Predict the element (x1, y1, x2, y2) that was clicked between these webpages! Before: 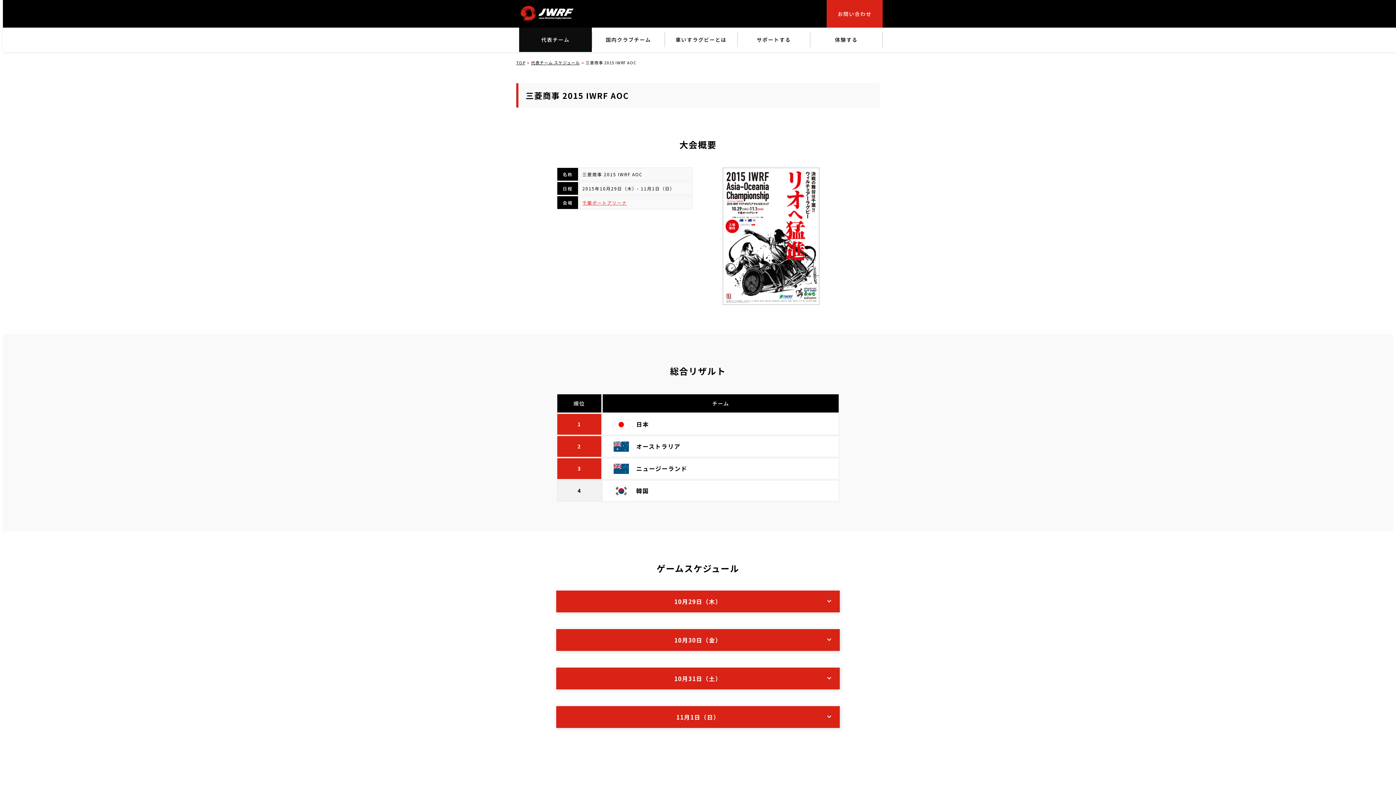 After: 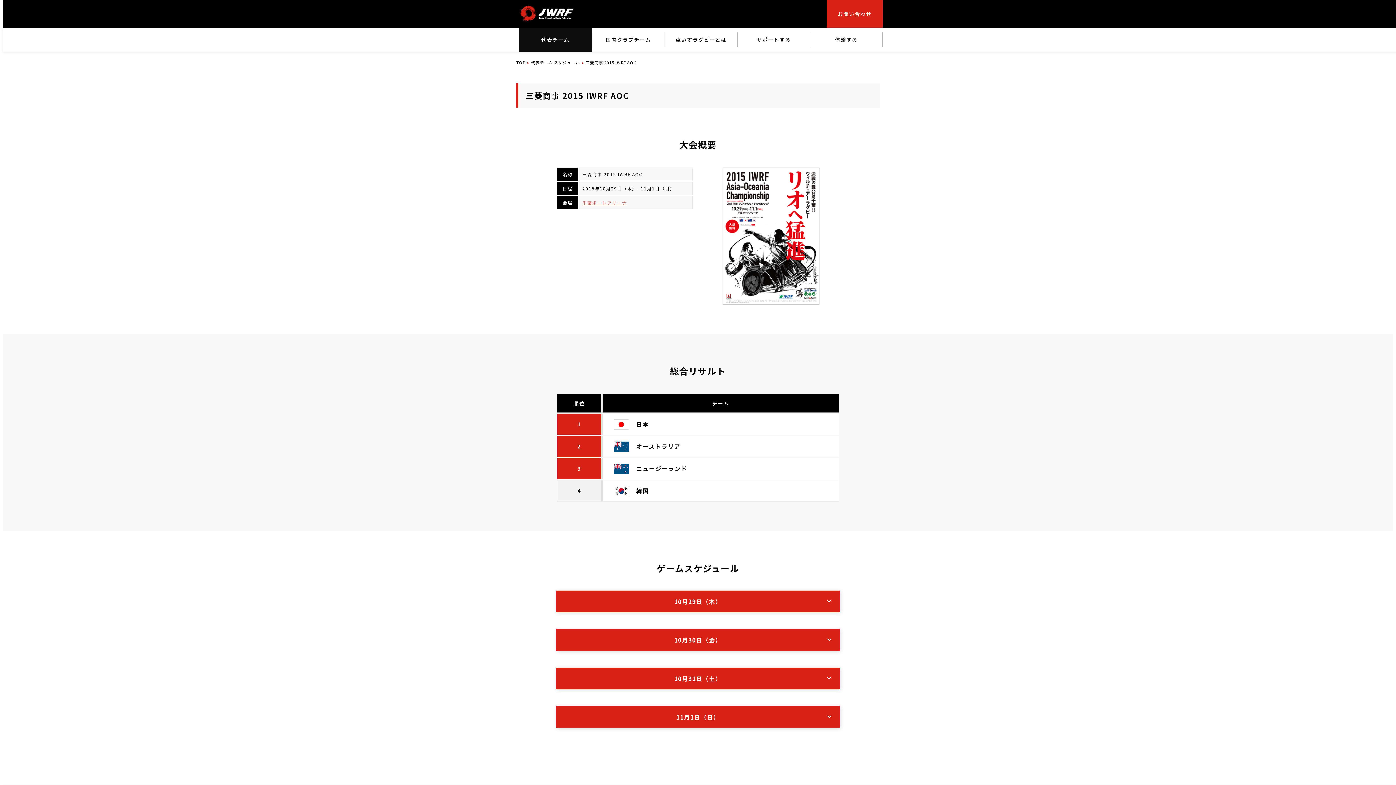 Action: label: 千葉ポートアリーナ bbox: (582, 199, 627, 205)